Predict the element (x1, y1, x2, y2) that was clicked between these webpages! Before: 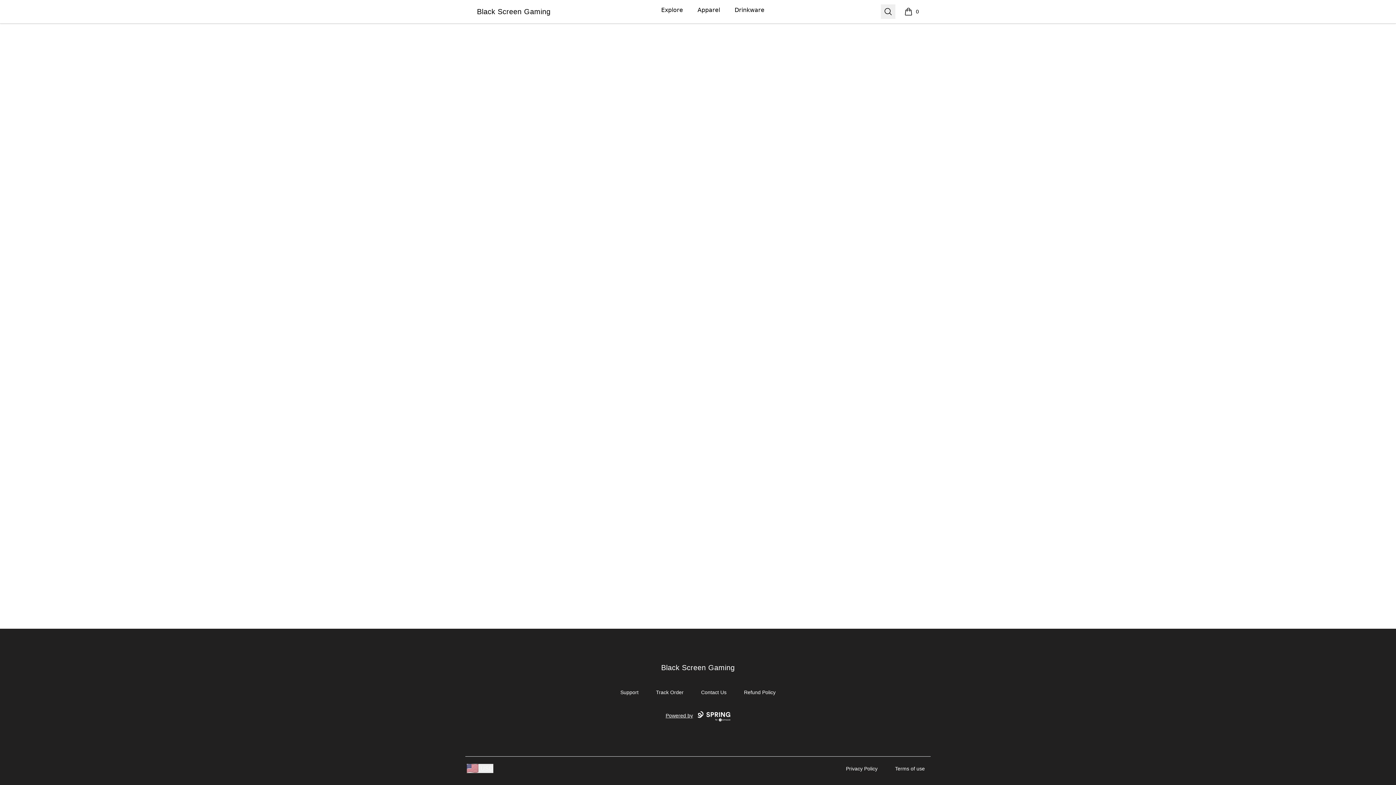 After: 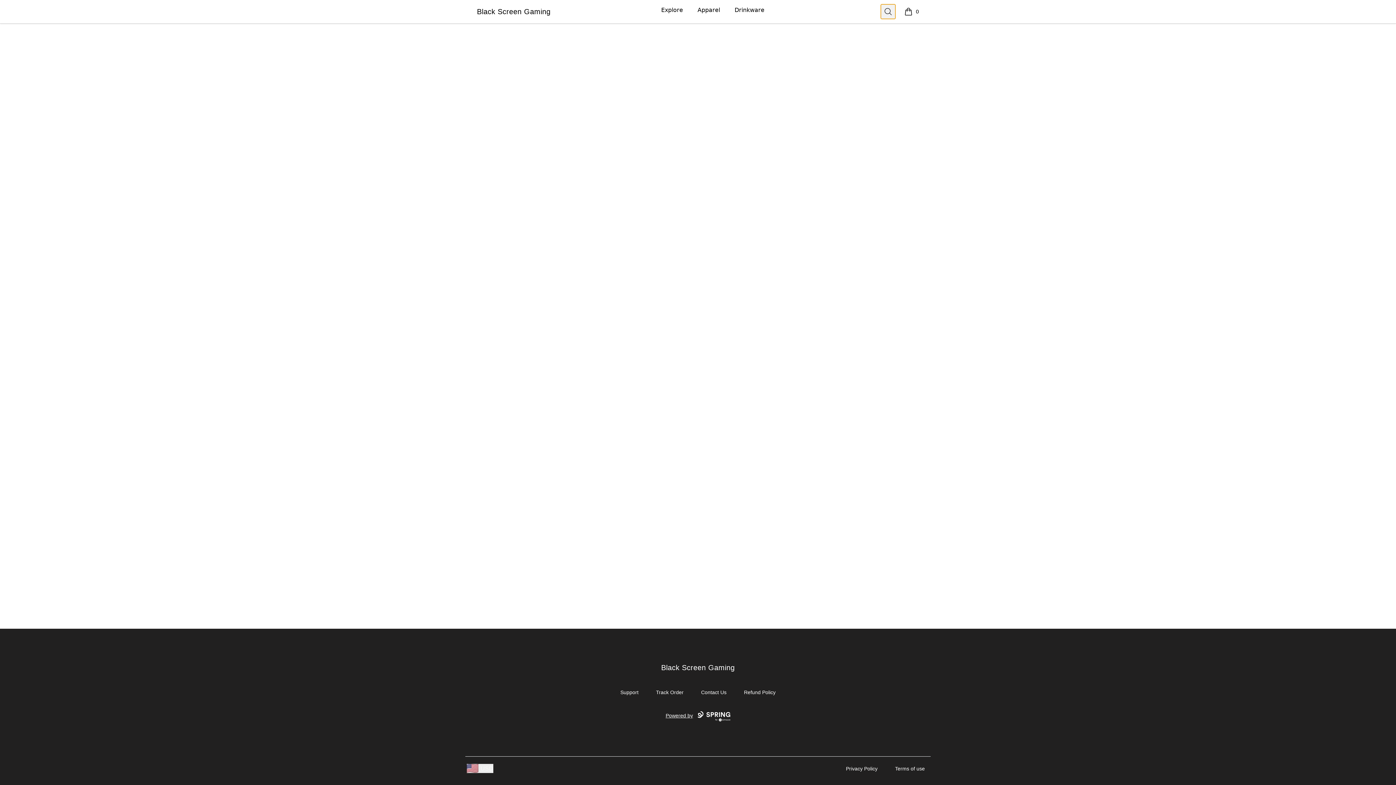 Action: bbox: (881, 4, 895, 18) label: Search